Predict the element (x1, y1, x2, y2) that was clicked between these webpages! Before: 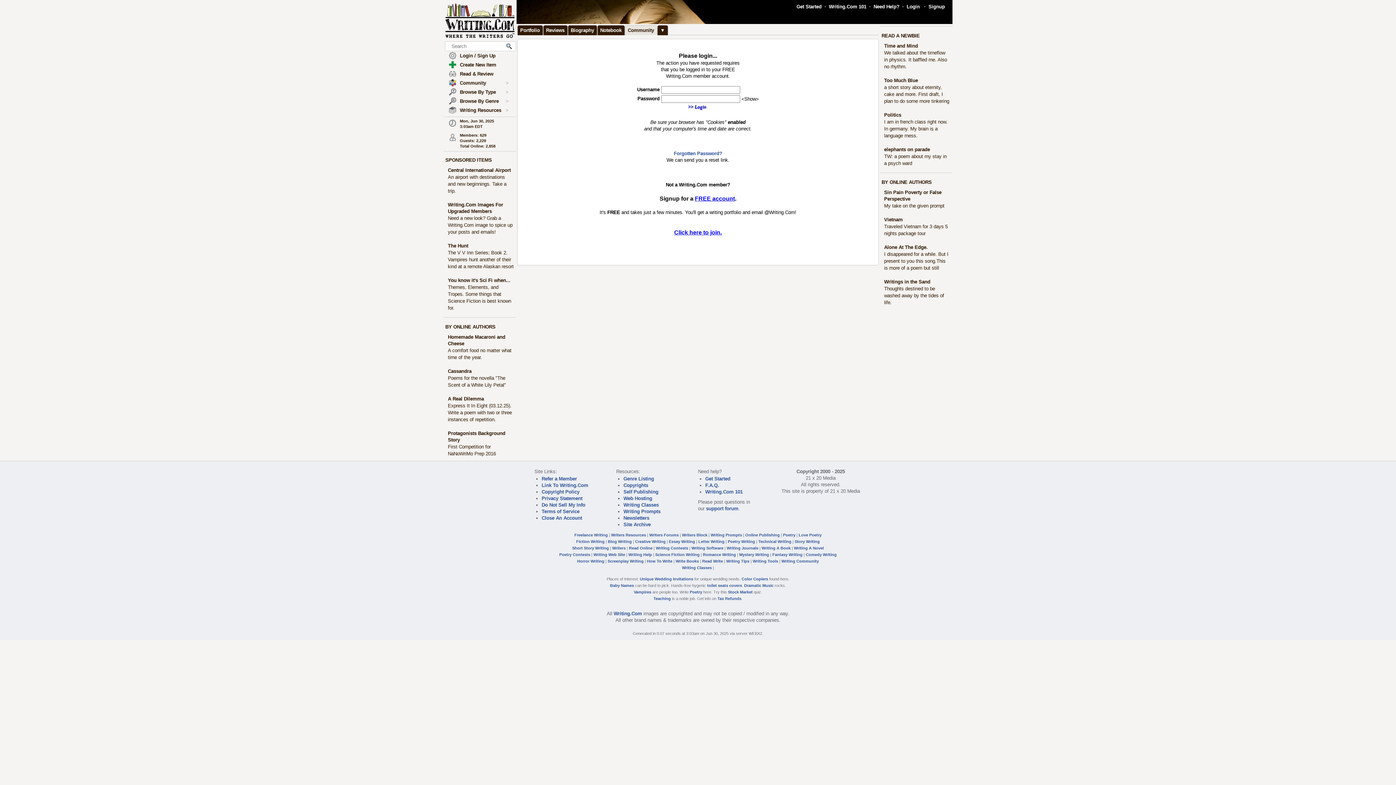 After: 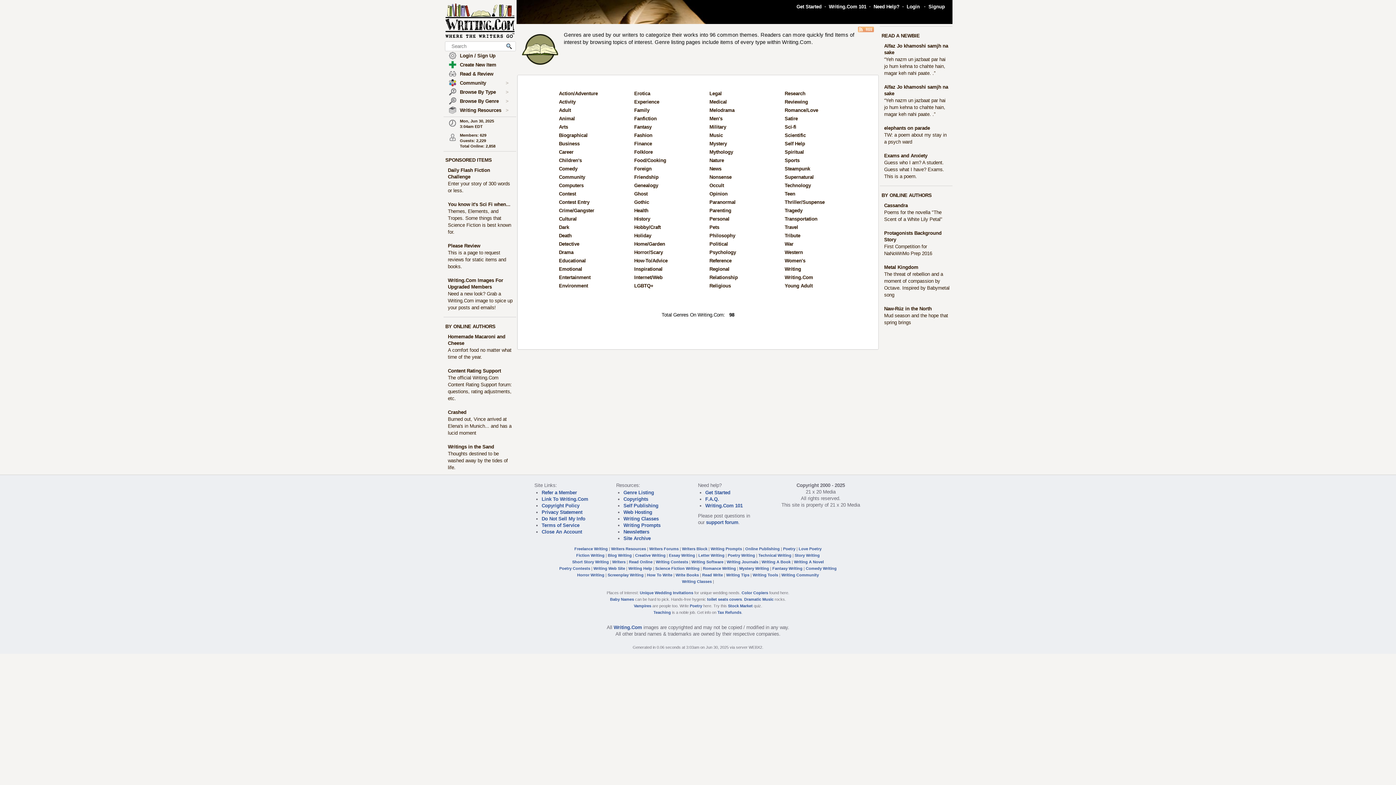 Action: bbox: (623, 476, 654, 481) label: Genre Listing